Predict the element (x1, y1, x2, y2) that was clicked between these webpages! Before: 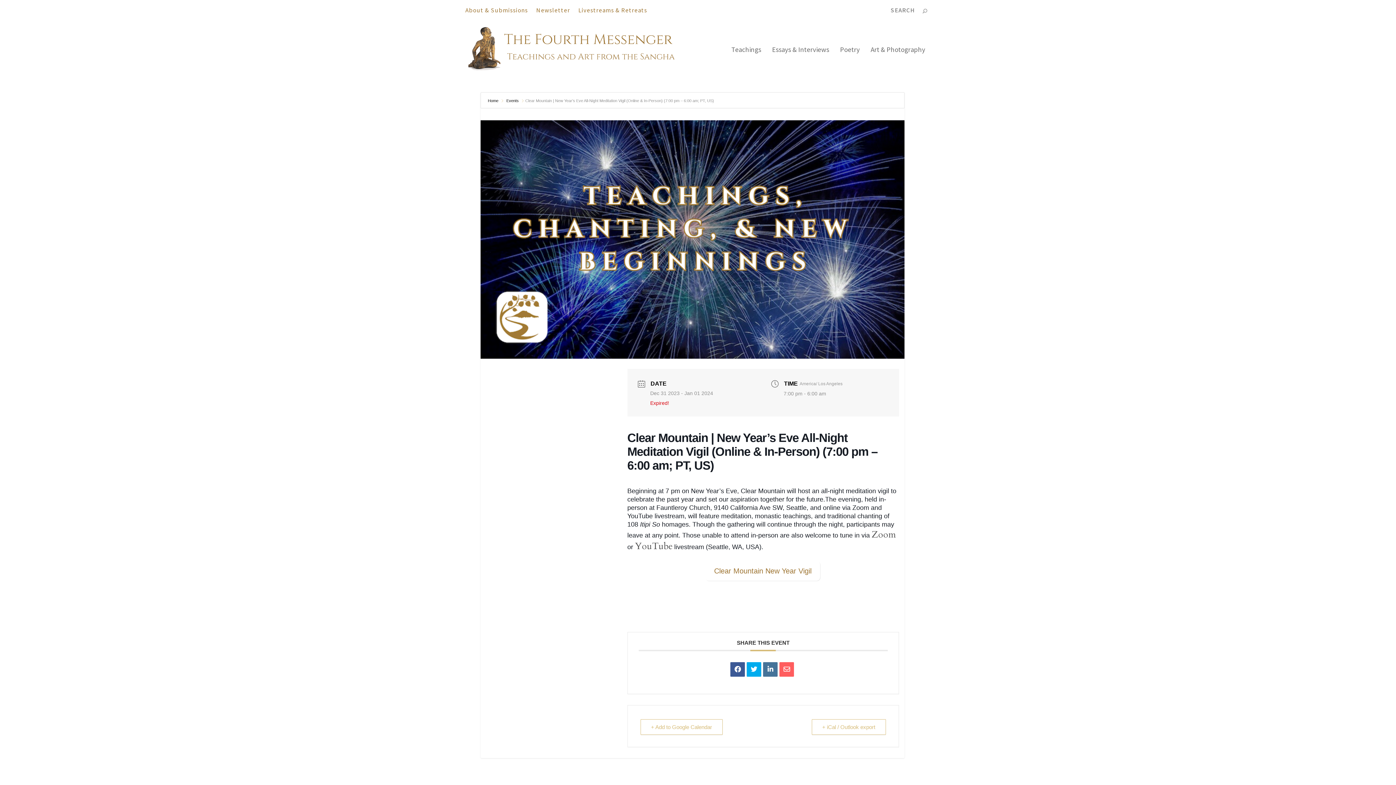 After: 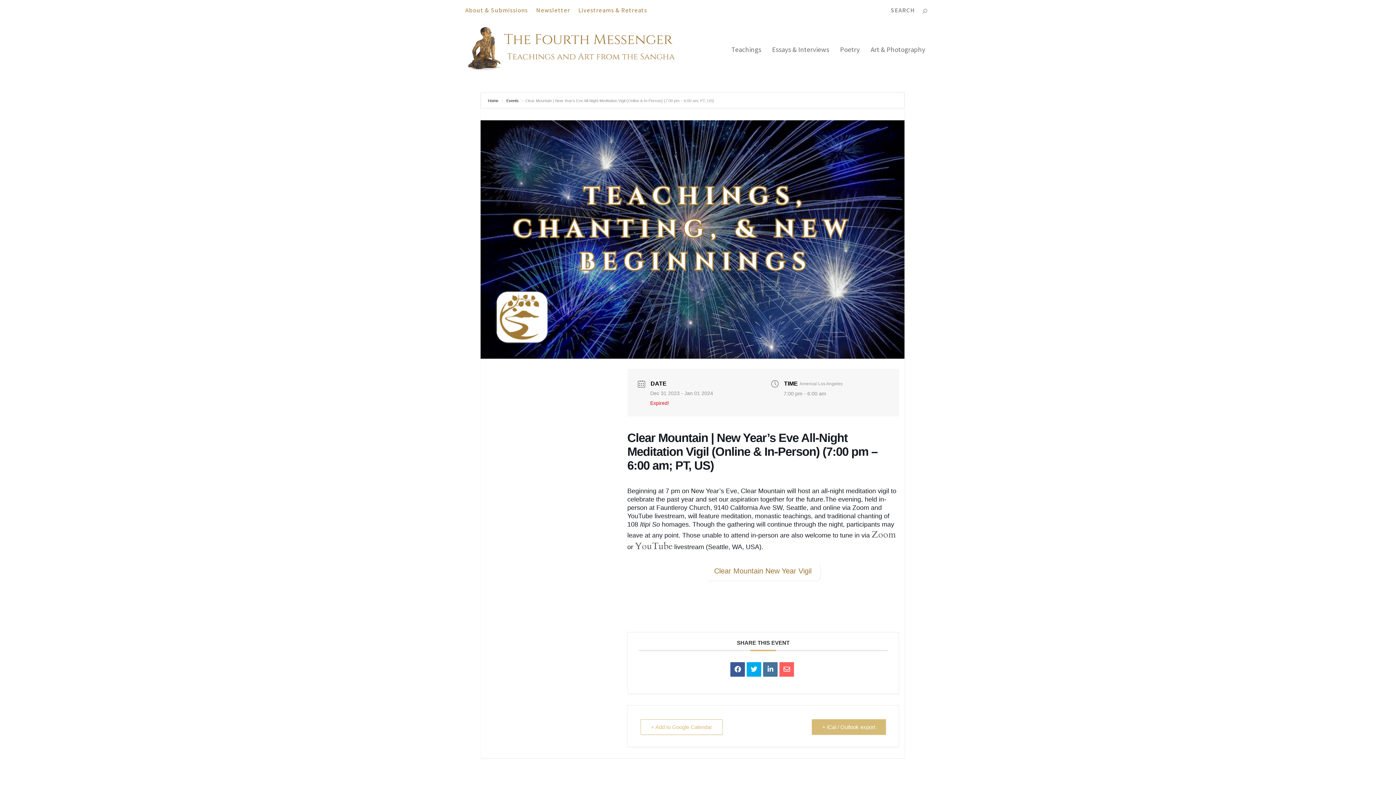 Action: bbox: (811, 719, 886, 735) label: + iCal / Outlook export